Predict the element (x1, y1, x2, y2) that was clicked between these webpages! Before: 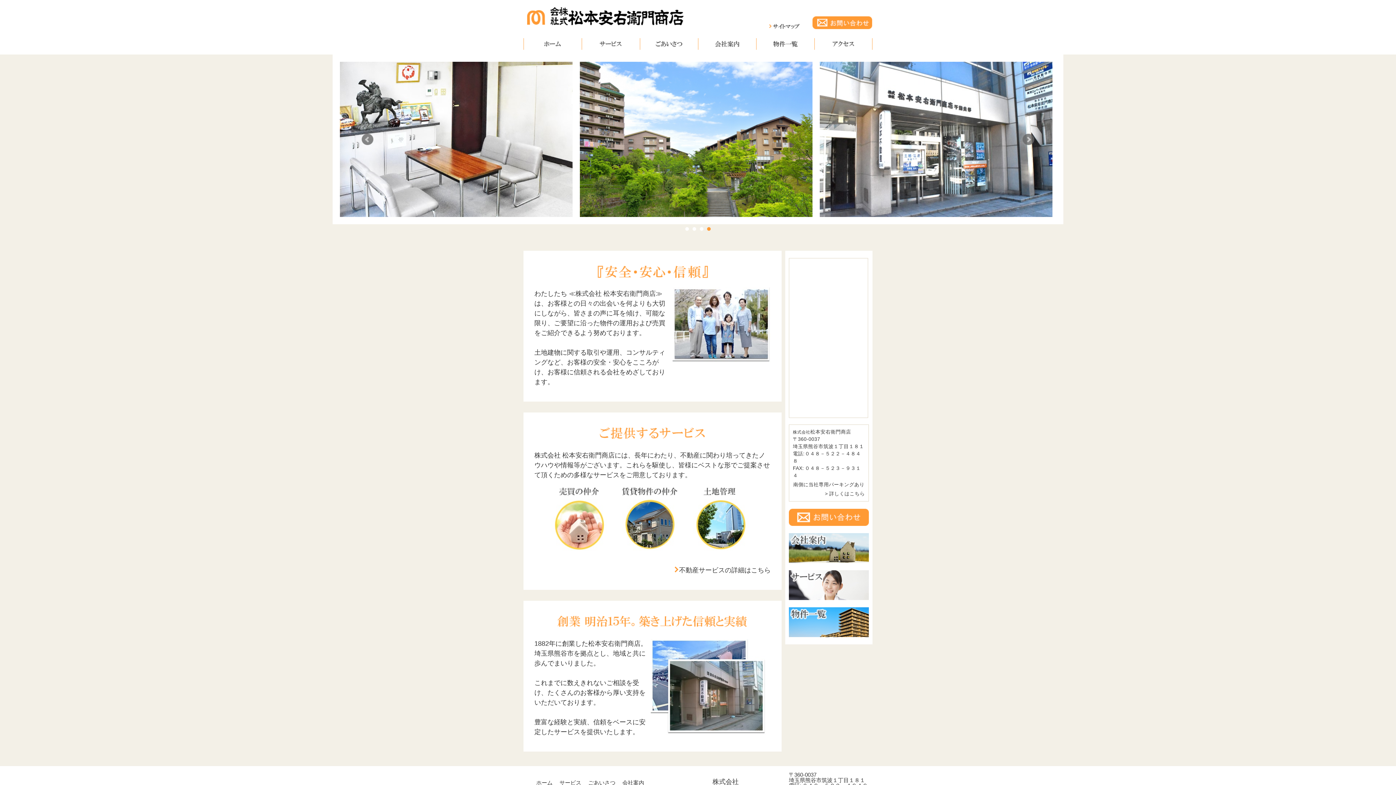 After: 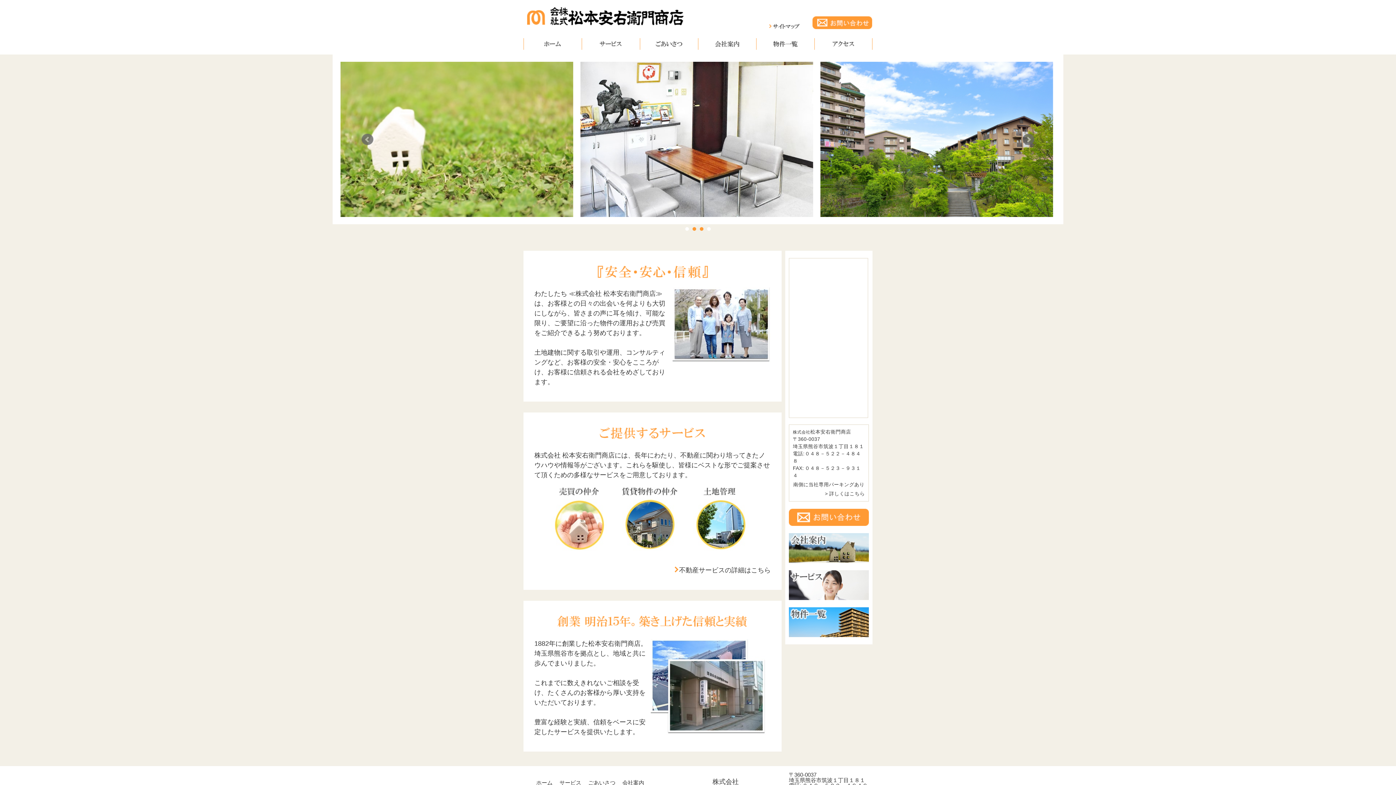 Action: label: 2 bbox: (692, 227, 696, 230)